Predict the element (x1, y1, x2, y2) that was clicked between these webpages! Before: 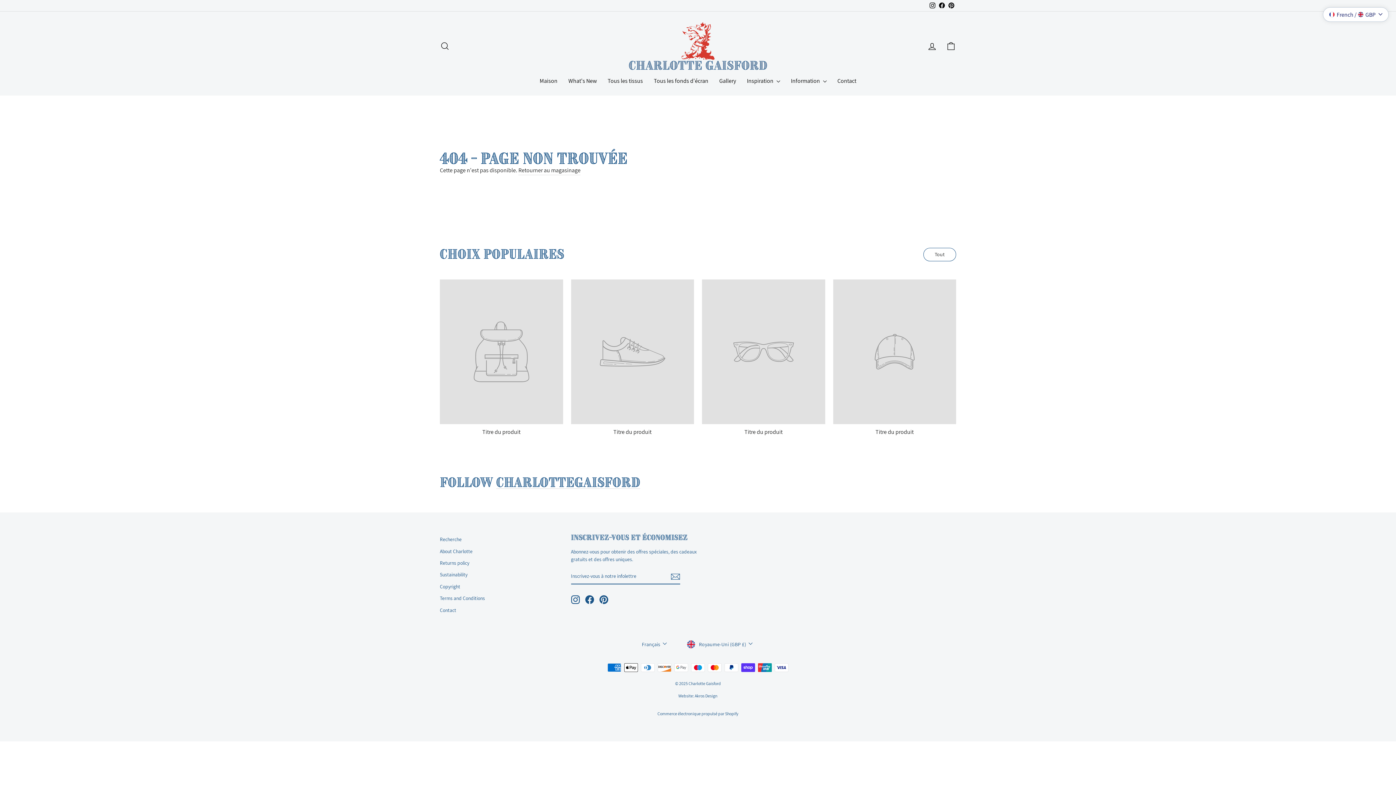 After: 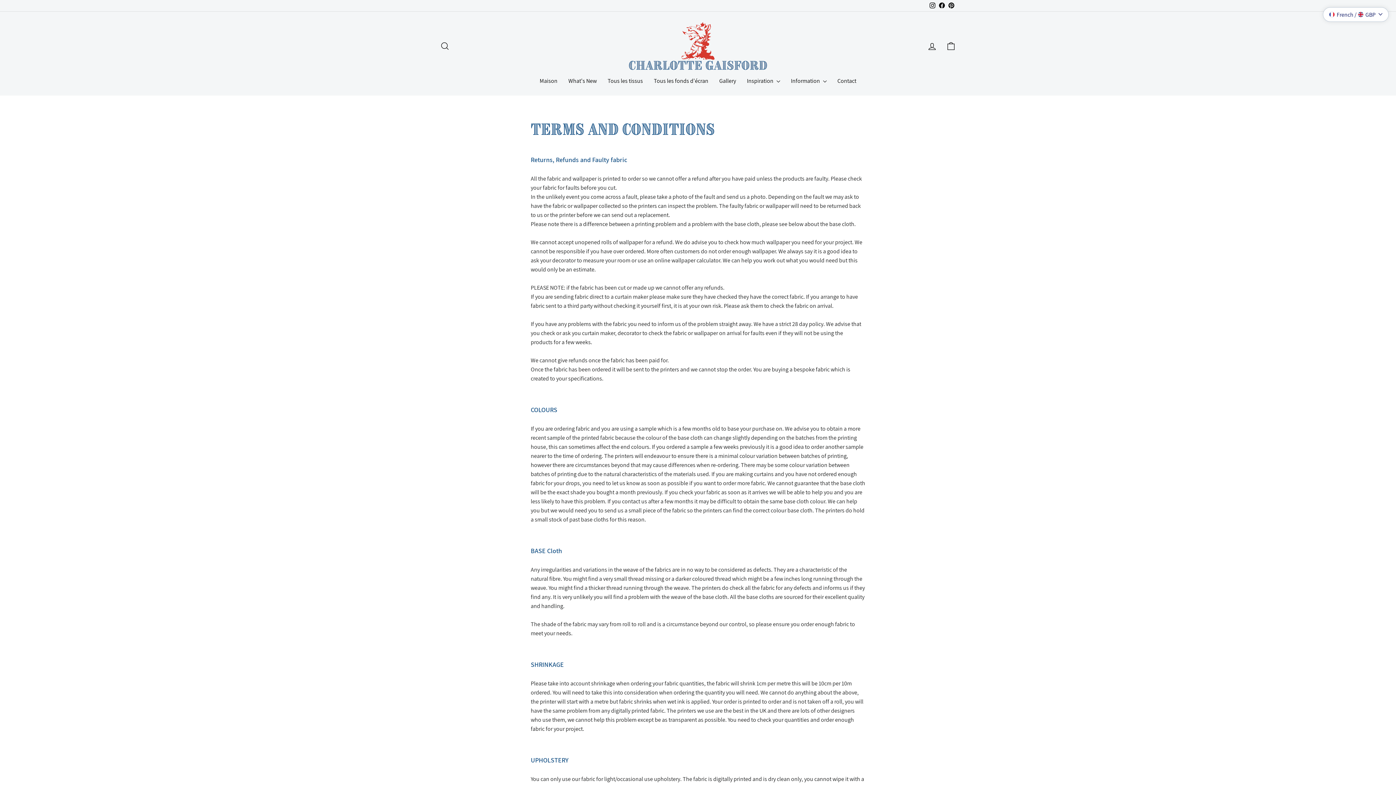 Action: bbox: (440, 593, 485, 604) label: Terms and Conditions